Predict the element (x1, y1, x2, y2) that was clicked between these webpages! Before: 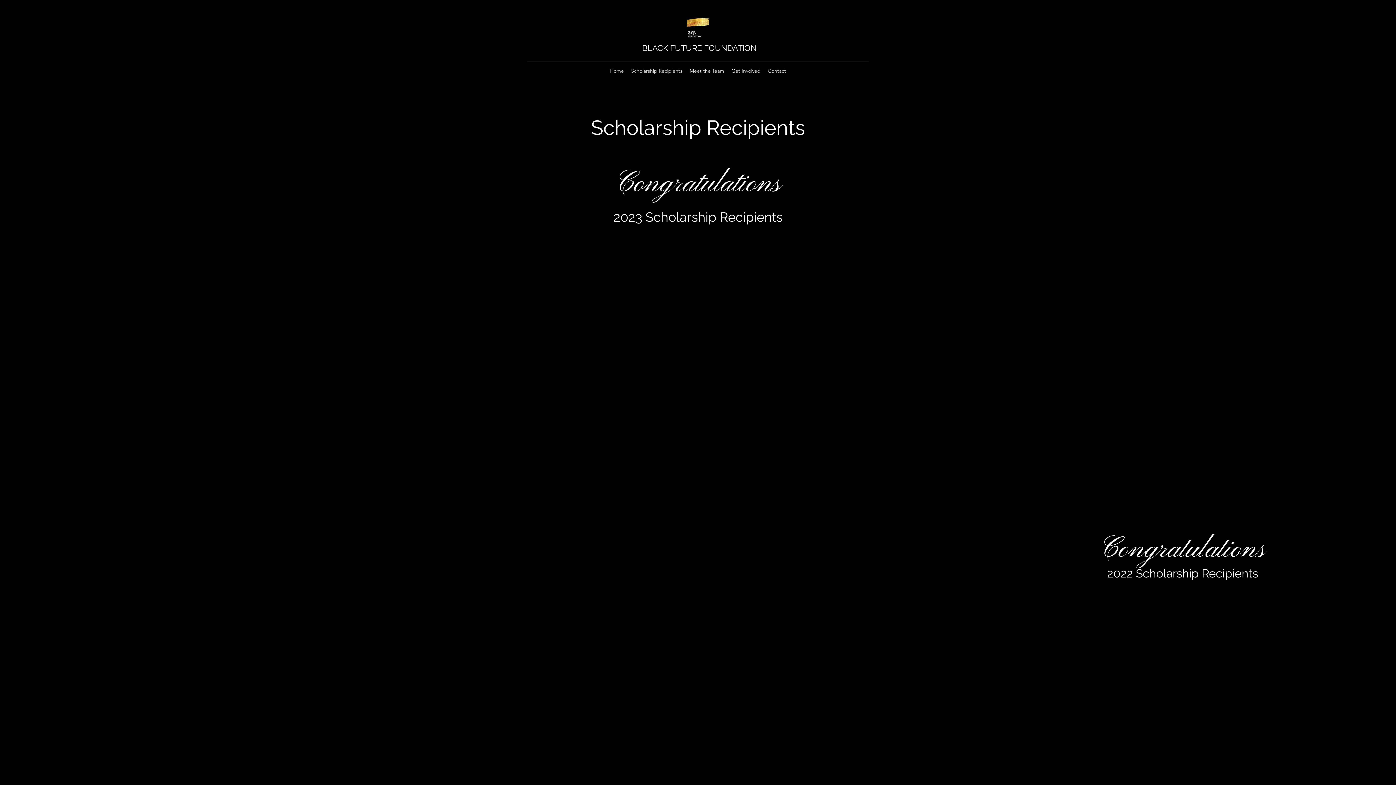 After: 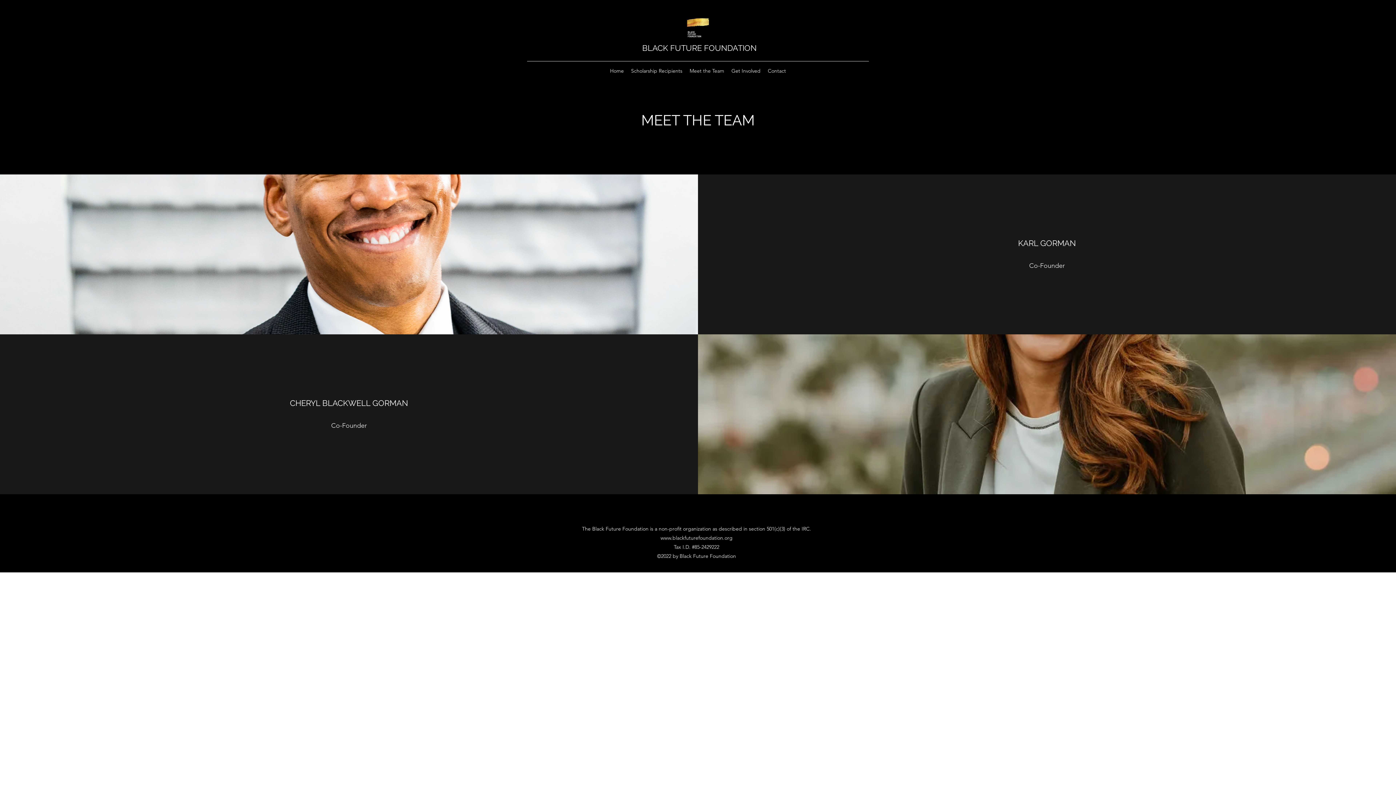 Action: label: Meet the Team bbox: (686, 65, 728, 76)